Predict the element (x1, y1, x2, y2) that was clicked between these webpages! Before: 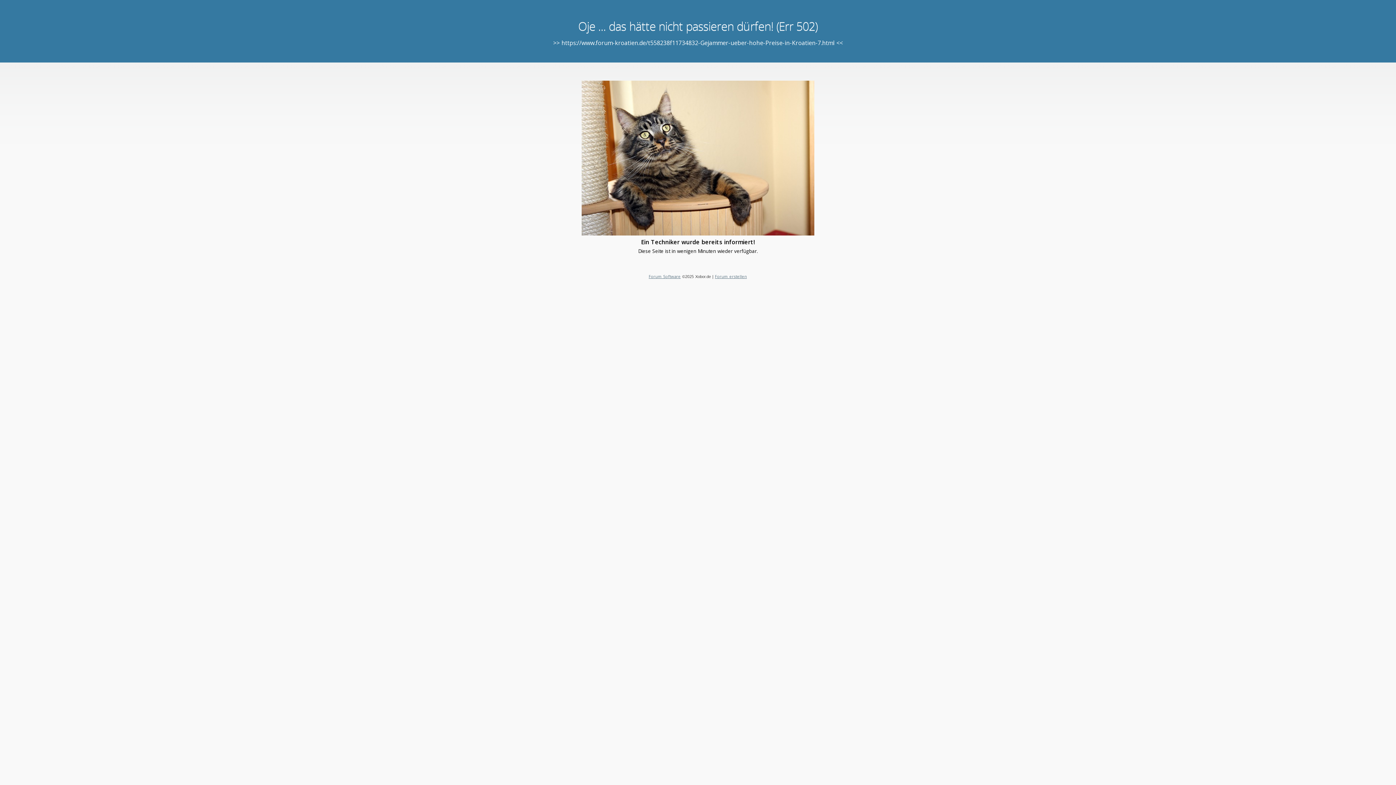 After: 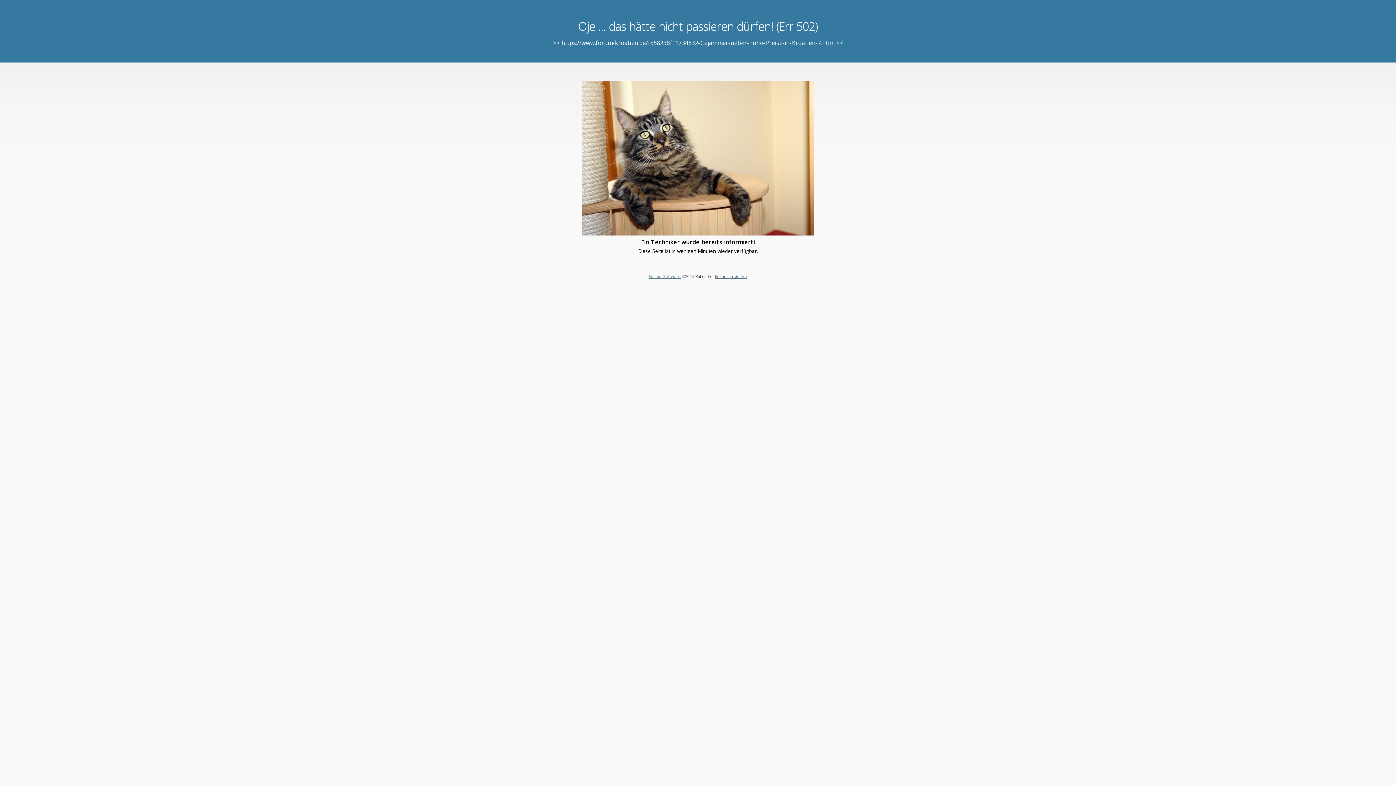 Action: bbox: (715, 273, 747, 279) label: Forum erstellen